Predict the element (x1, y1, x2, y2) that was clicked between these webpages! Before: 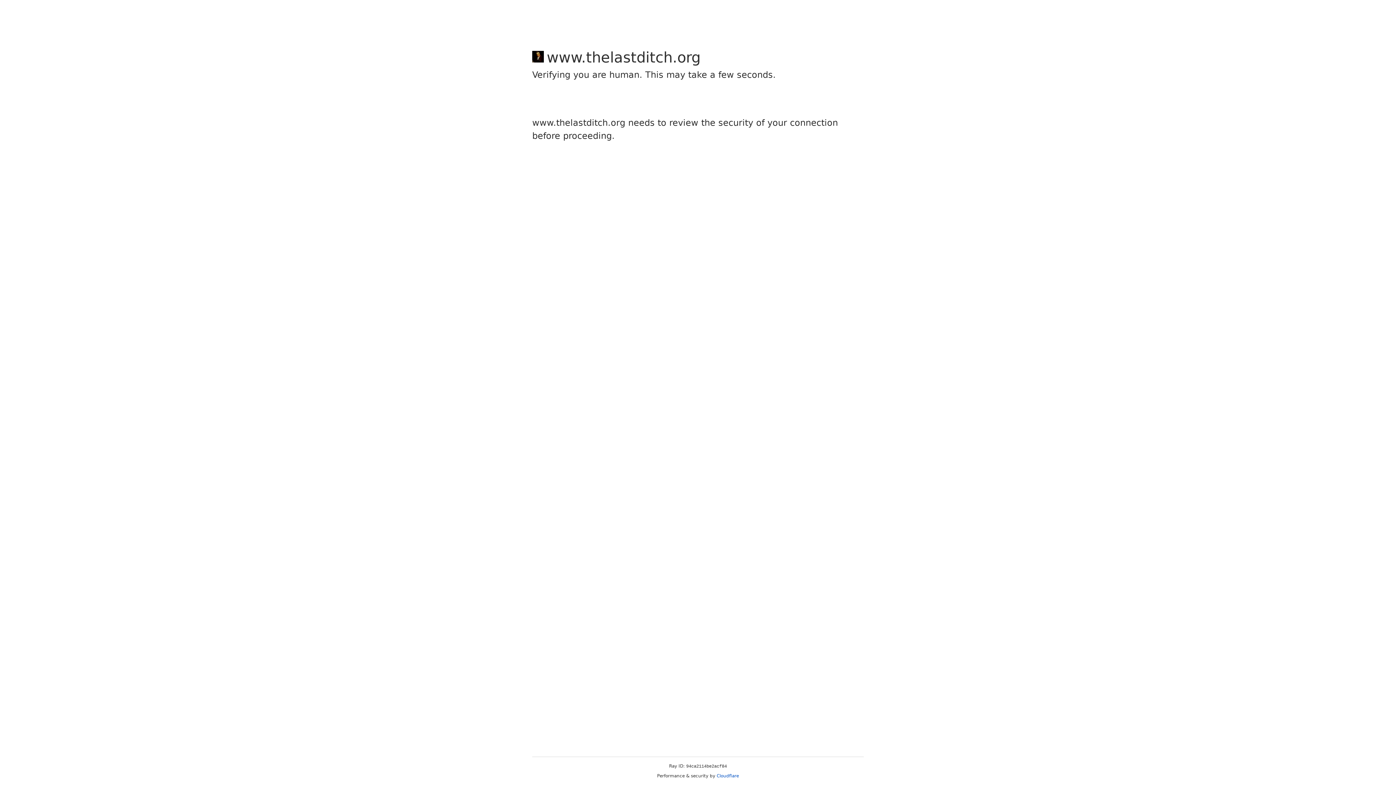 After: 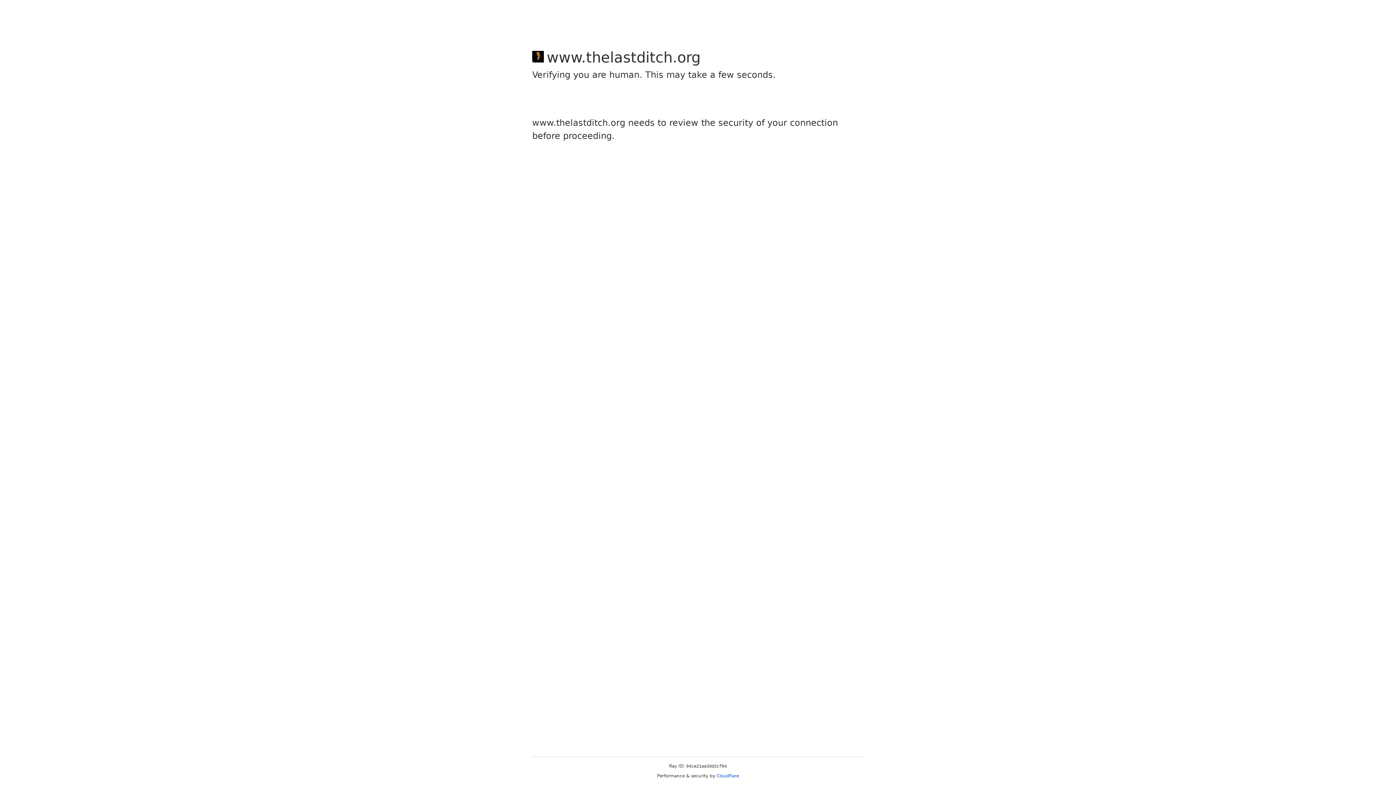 Action: bbox: (716, 773, 739, 778) label: Cloudflare